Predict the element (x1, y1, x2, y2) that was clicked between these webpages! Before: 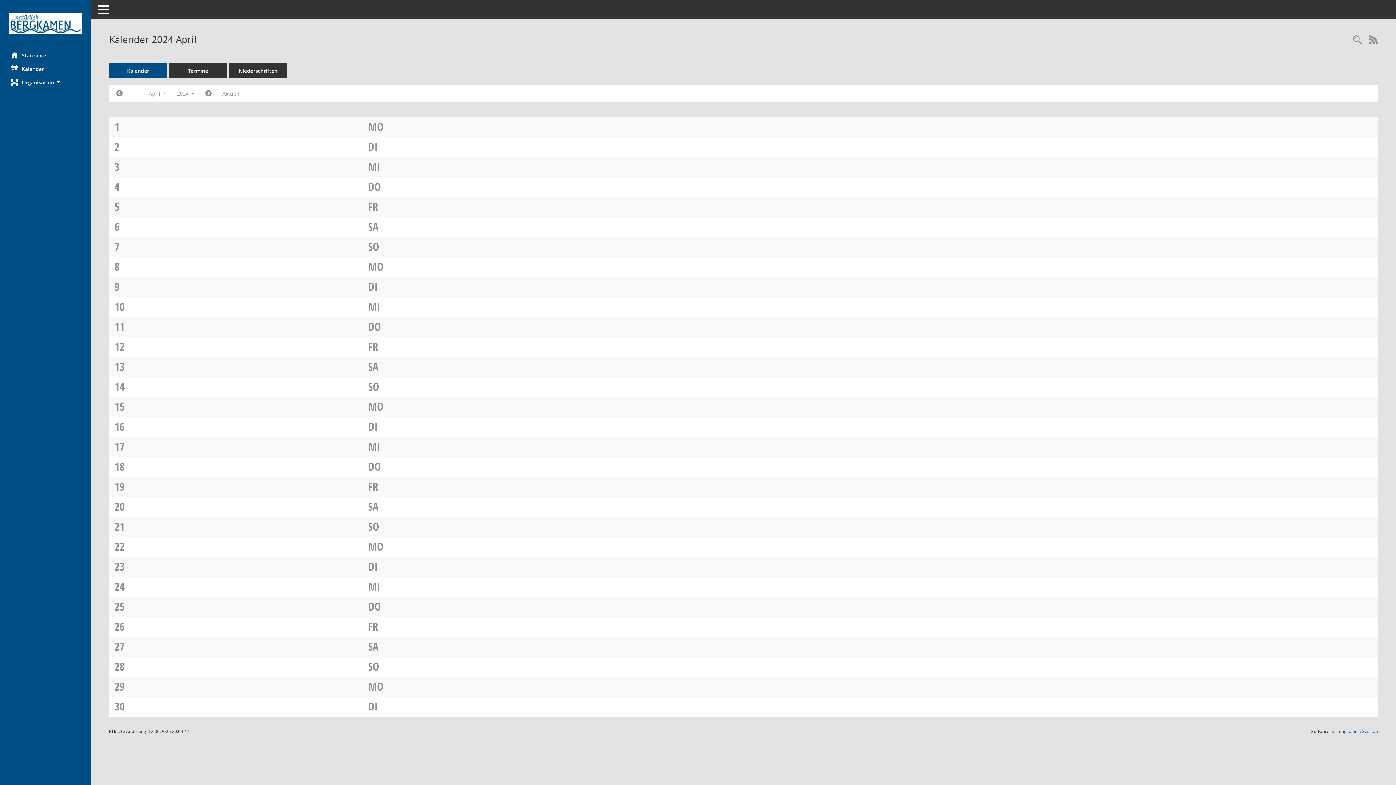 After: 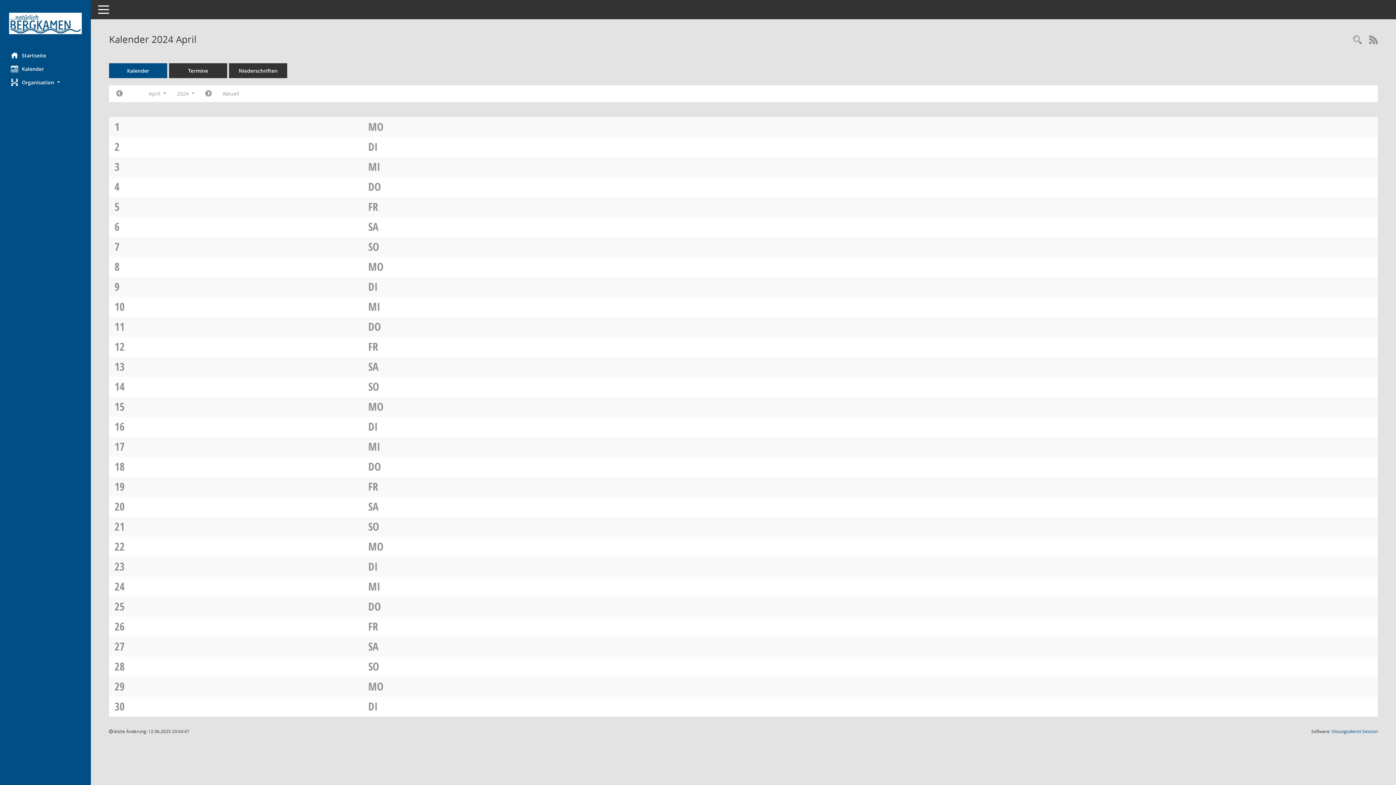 Action: bbox: (368, 439, 380, 454) label: MI